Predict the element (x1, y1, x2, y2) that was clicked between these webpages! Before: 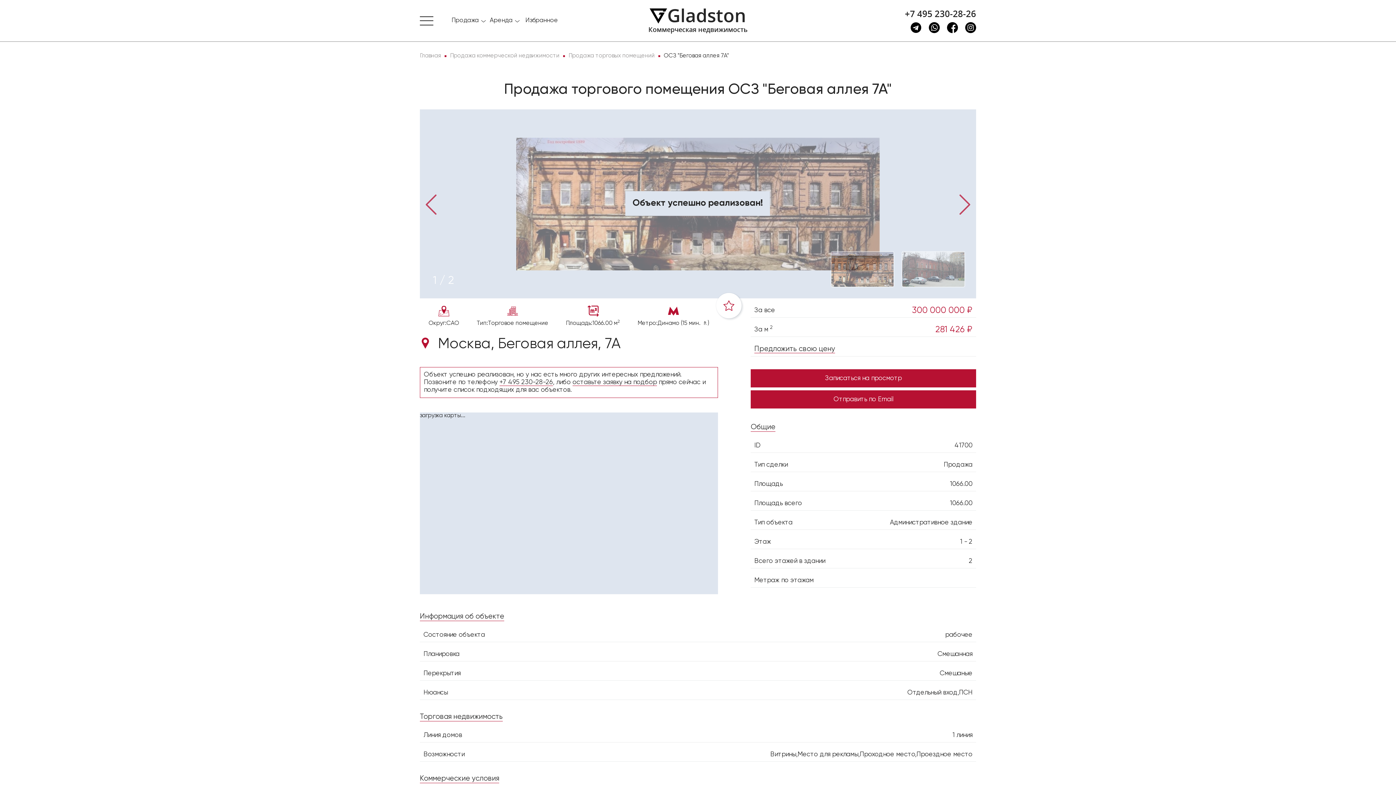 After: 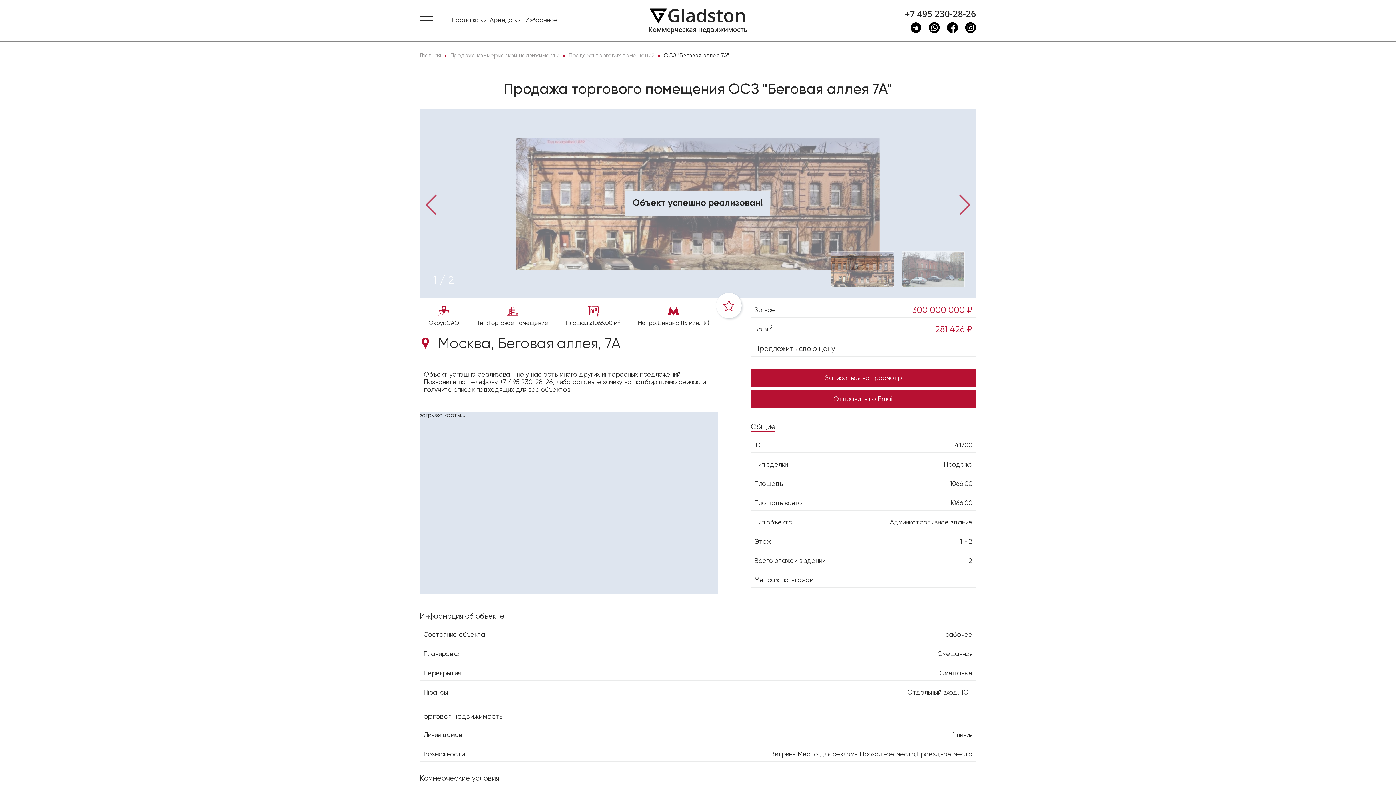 Action: label: 281 426 ₽ bbox: (863, 325, 972, 334)